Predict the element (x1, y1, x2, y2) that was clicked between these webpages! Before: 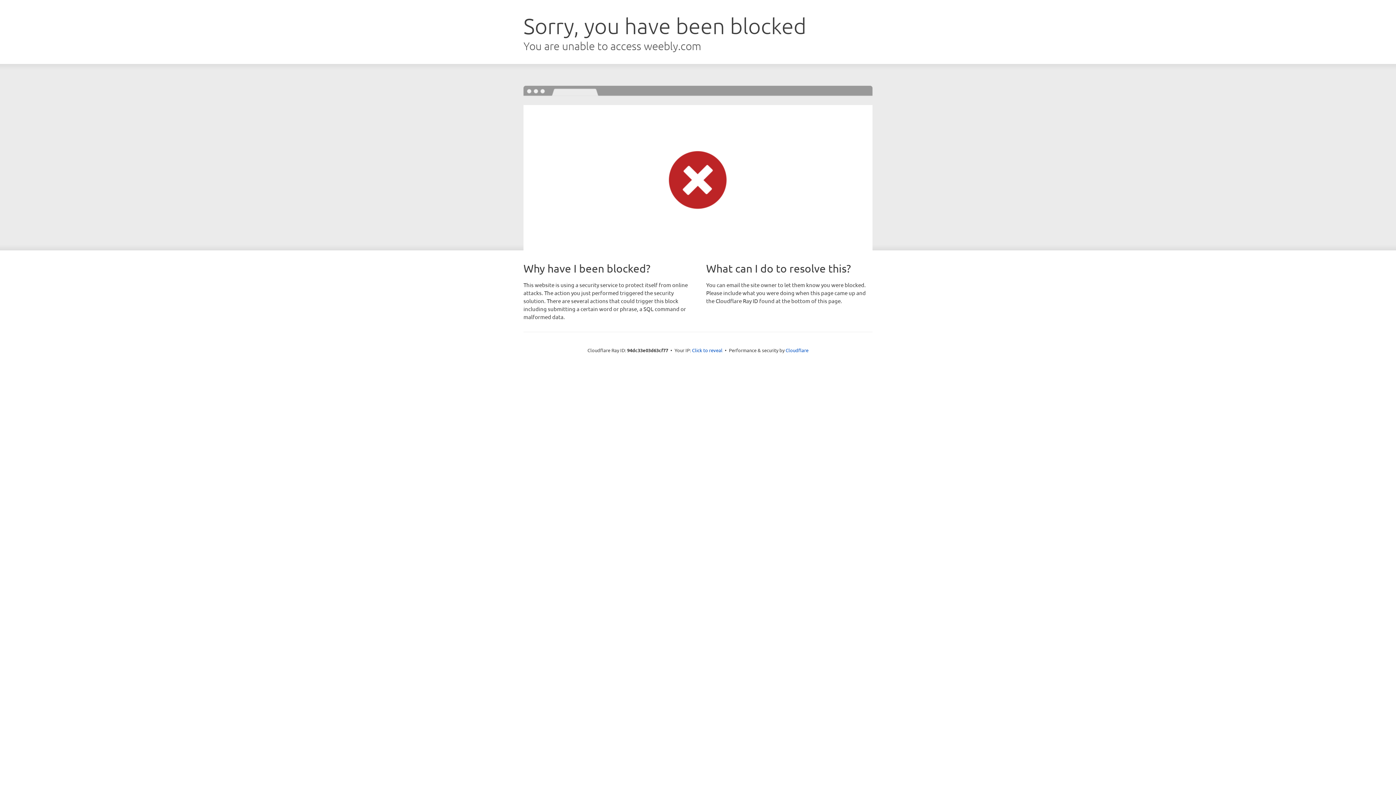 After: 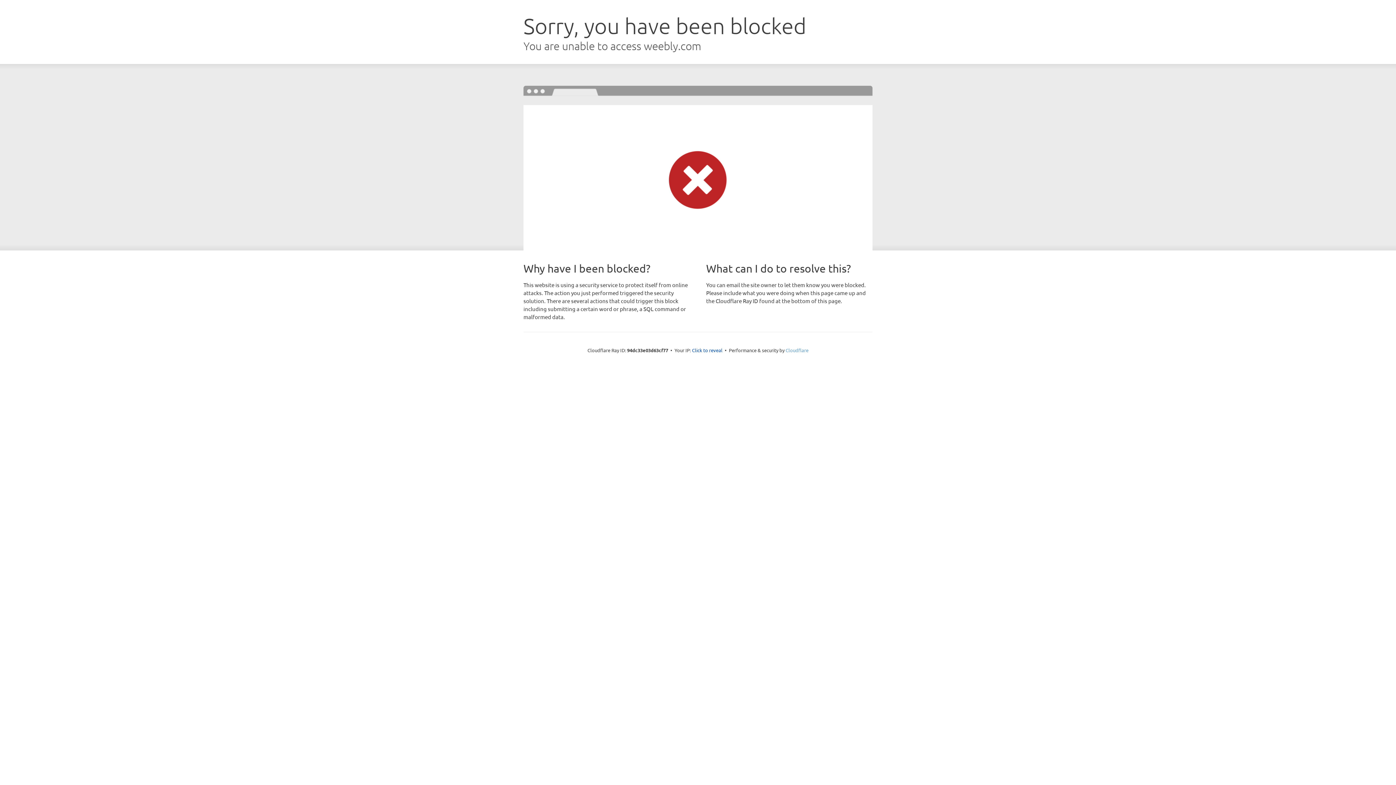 Action: bbox: (785, 347, 808, 353) label: Cloudflare